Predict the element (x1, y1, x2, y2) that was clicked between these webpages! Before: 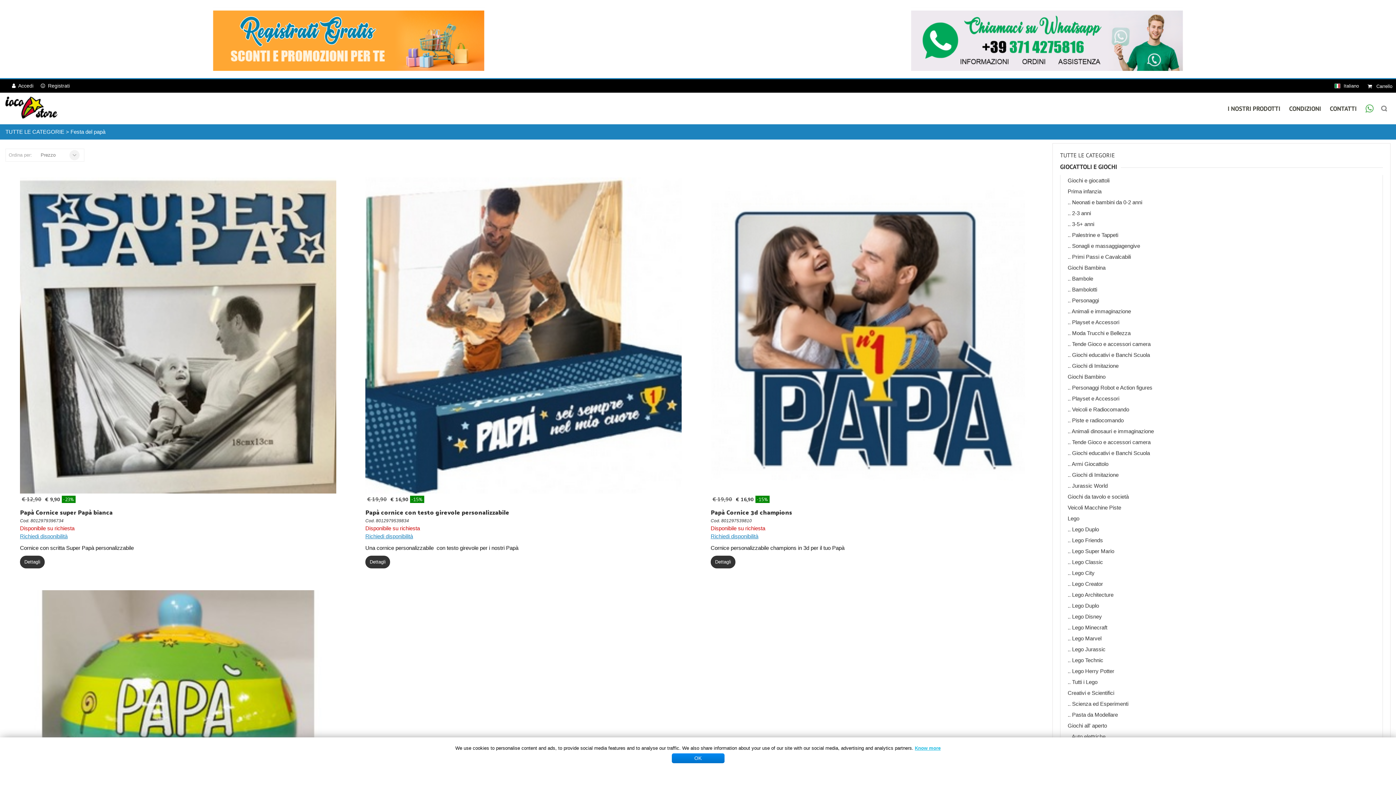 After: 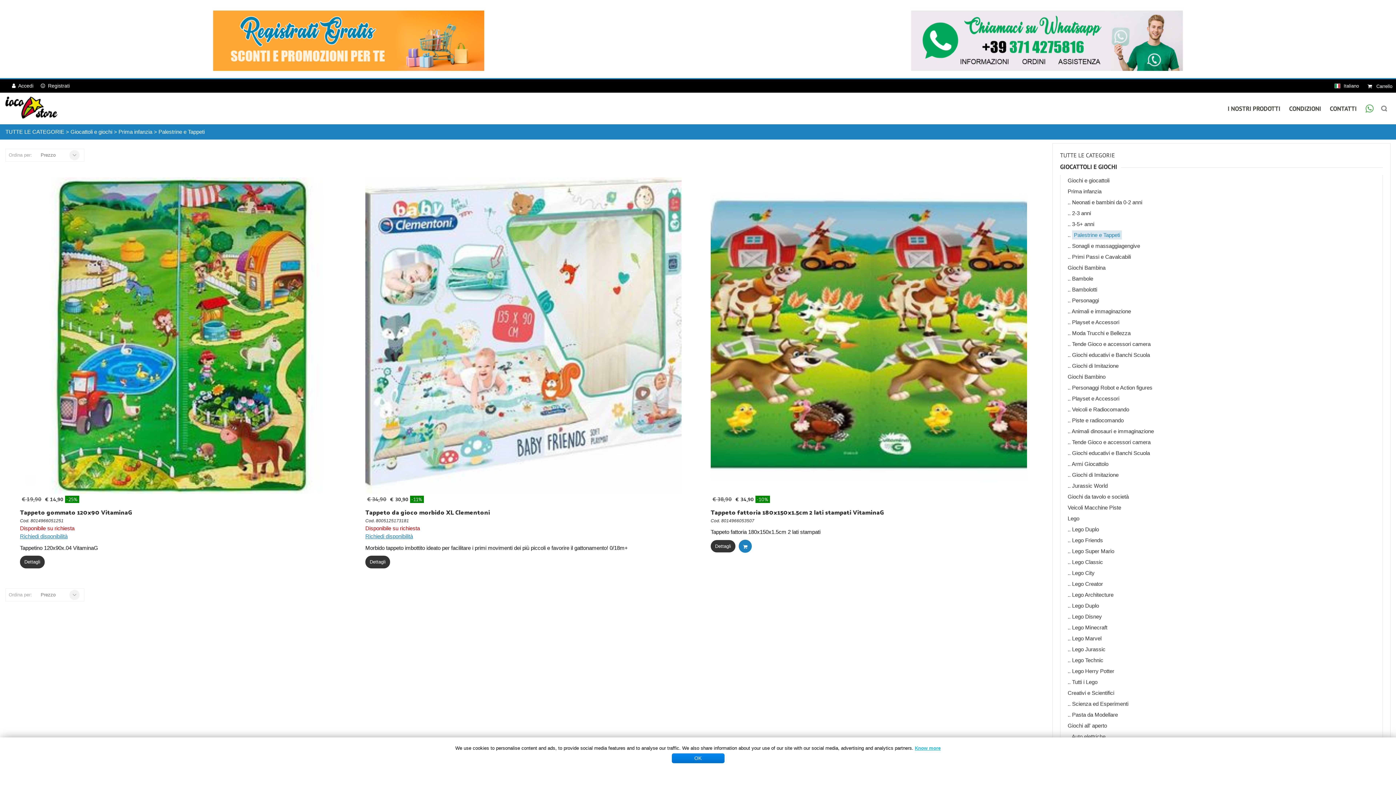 Action: label: Palestrine e Tappeti bbox: (1072, 232, 1118, 238)